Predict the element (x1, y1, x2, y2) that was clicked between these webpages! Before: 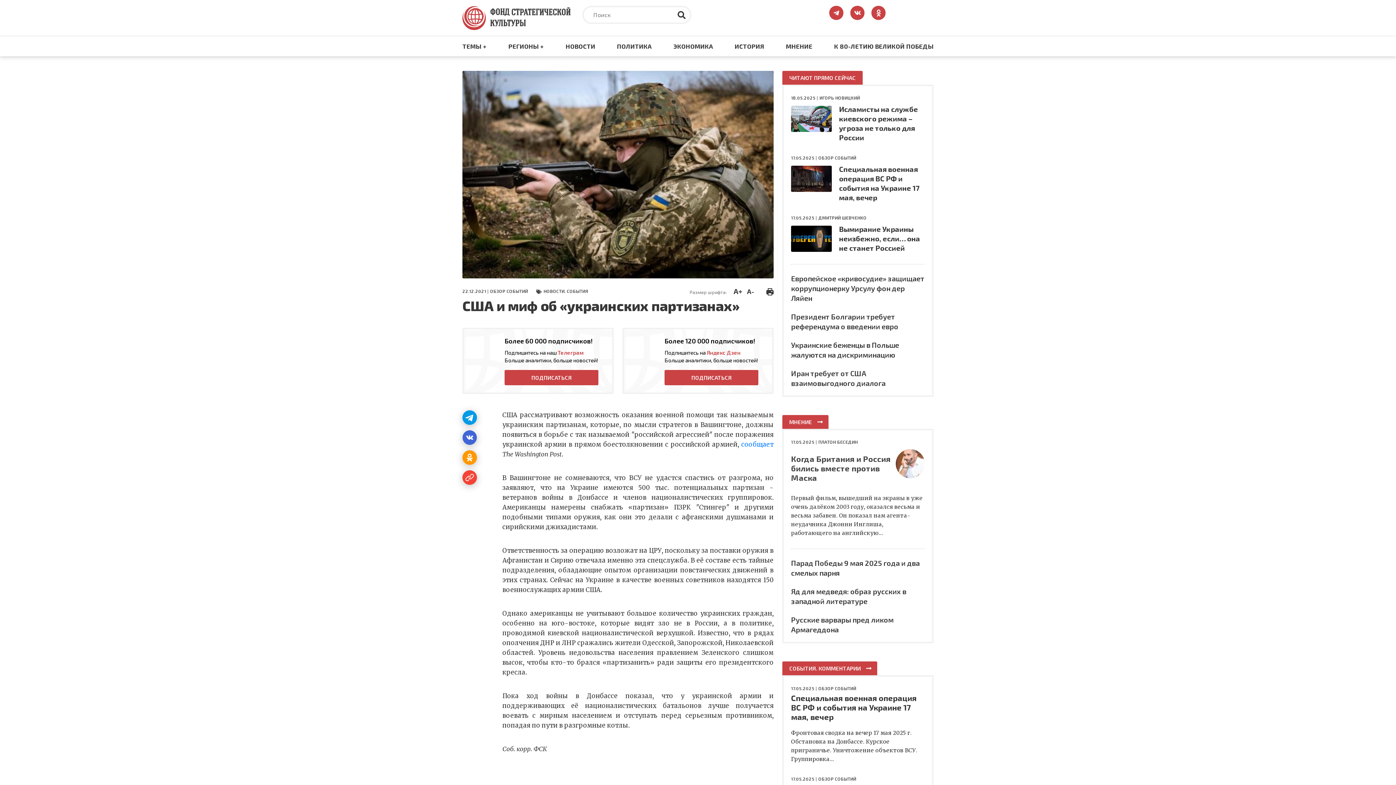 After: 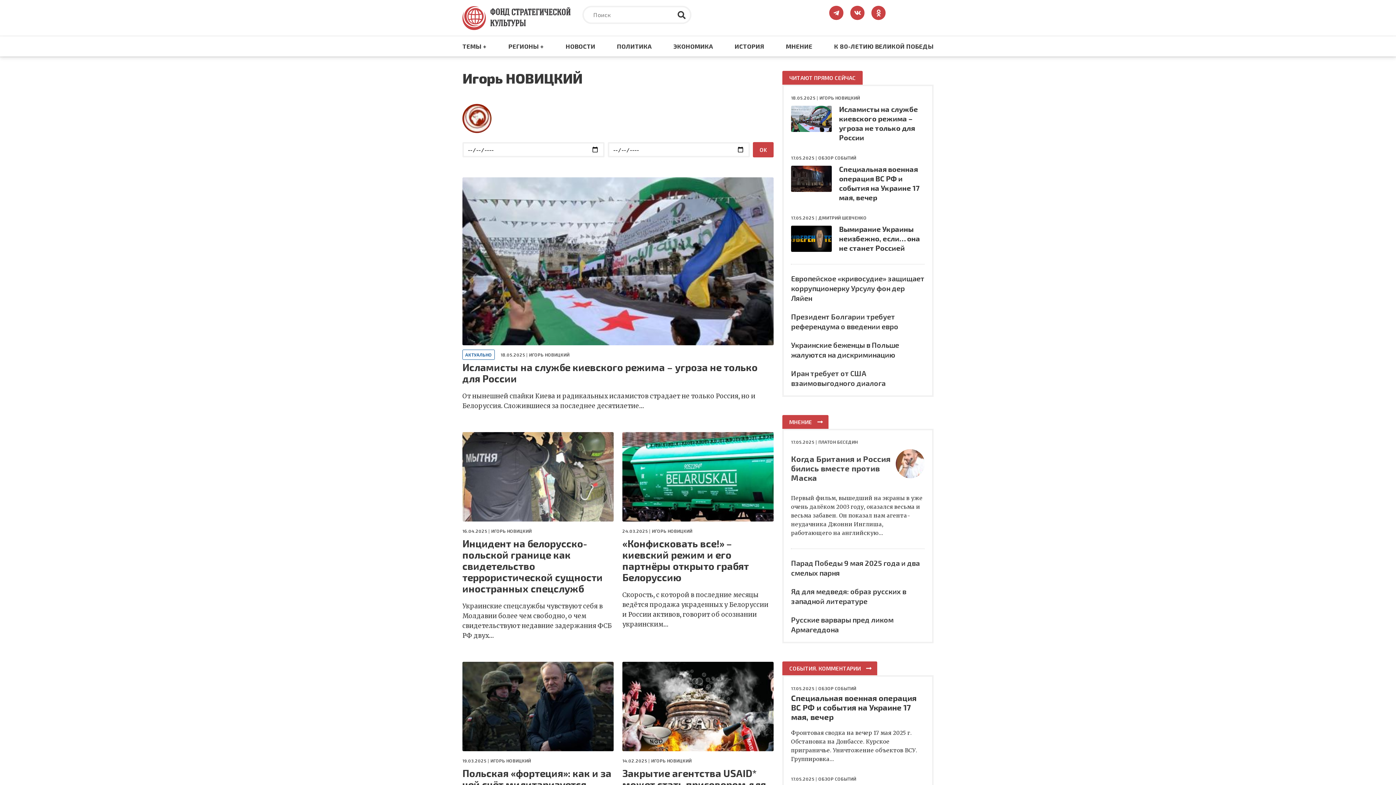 Action: bbox: (819, 95, 860, 100) label: ИГОРЬ НОВИЦКИЙ